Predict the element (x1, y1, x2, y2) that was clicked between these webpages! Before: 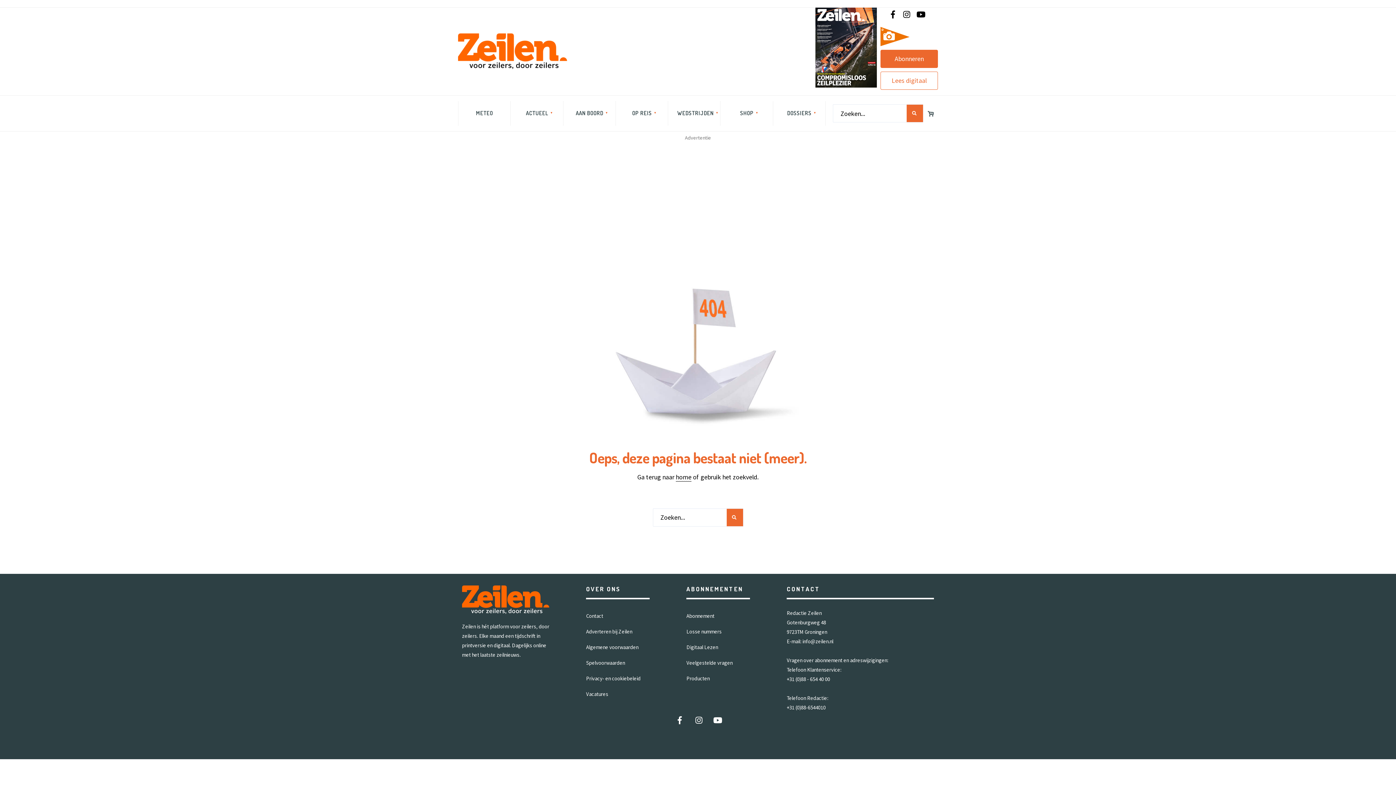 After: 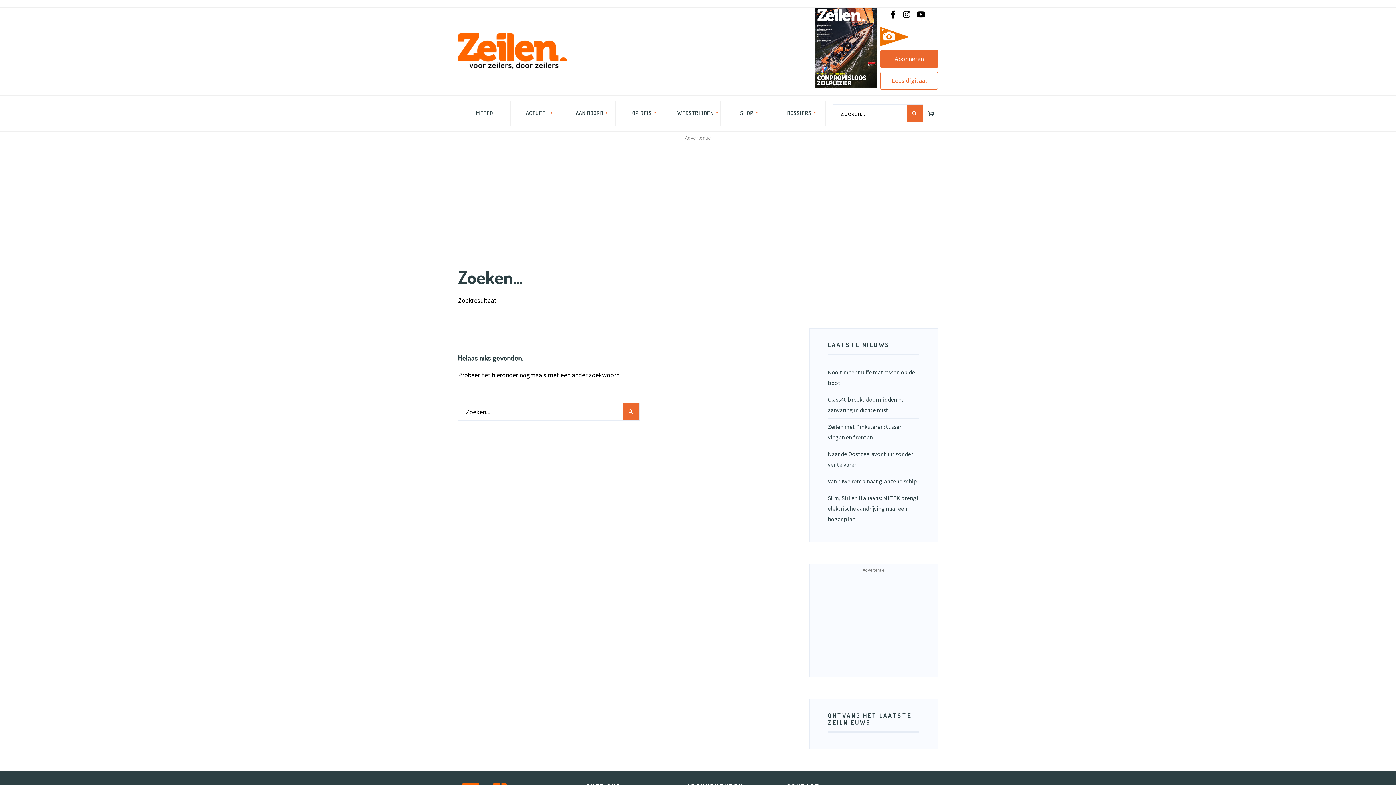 Action: bbox: (726, 508, 743, 526)